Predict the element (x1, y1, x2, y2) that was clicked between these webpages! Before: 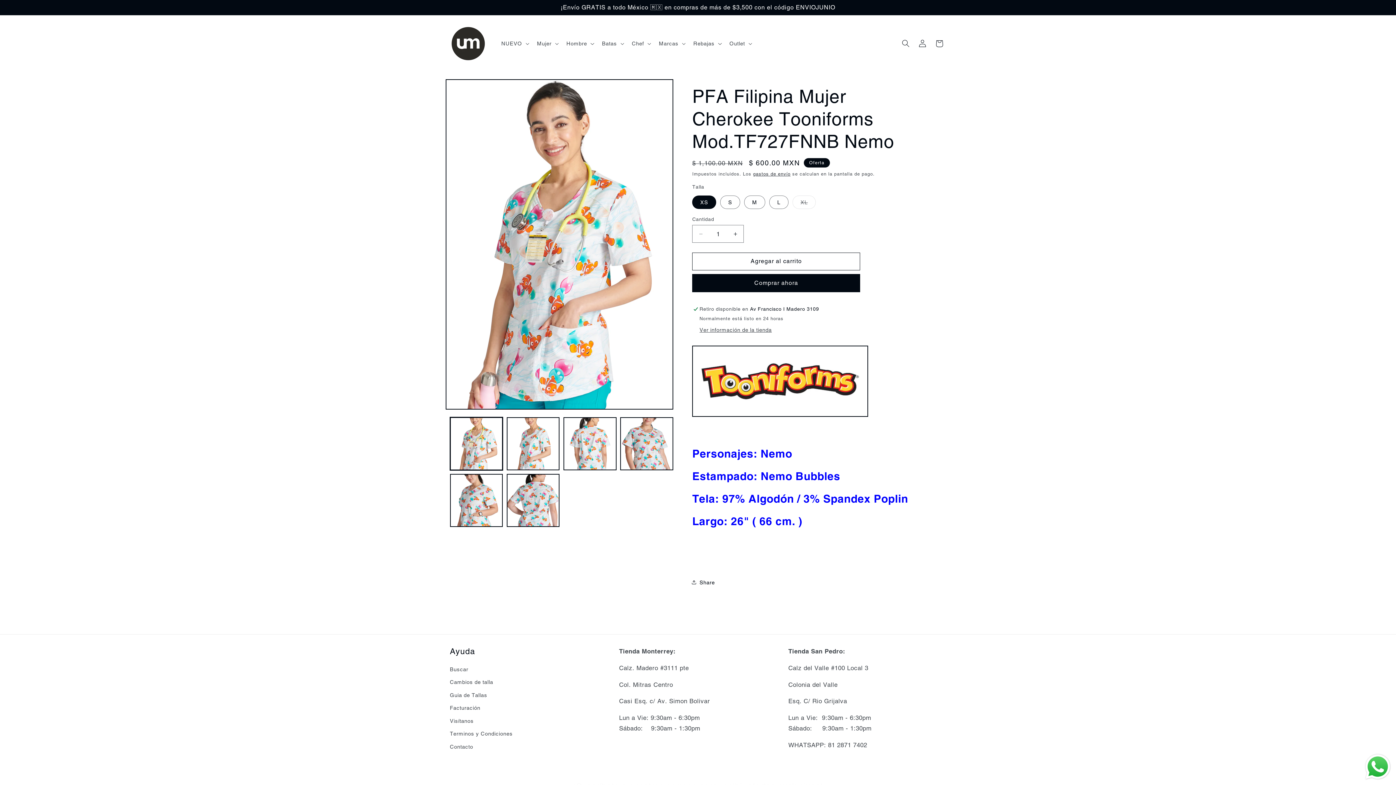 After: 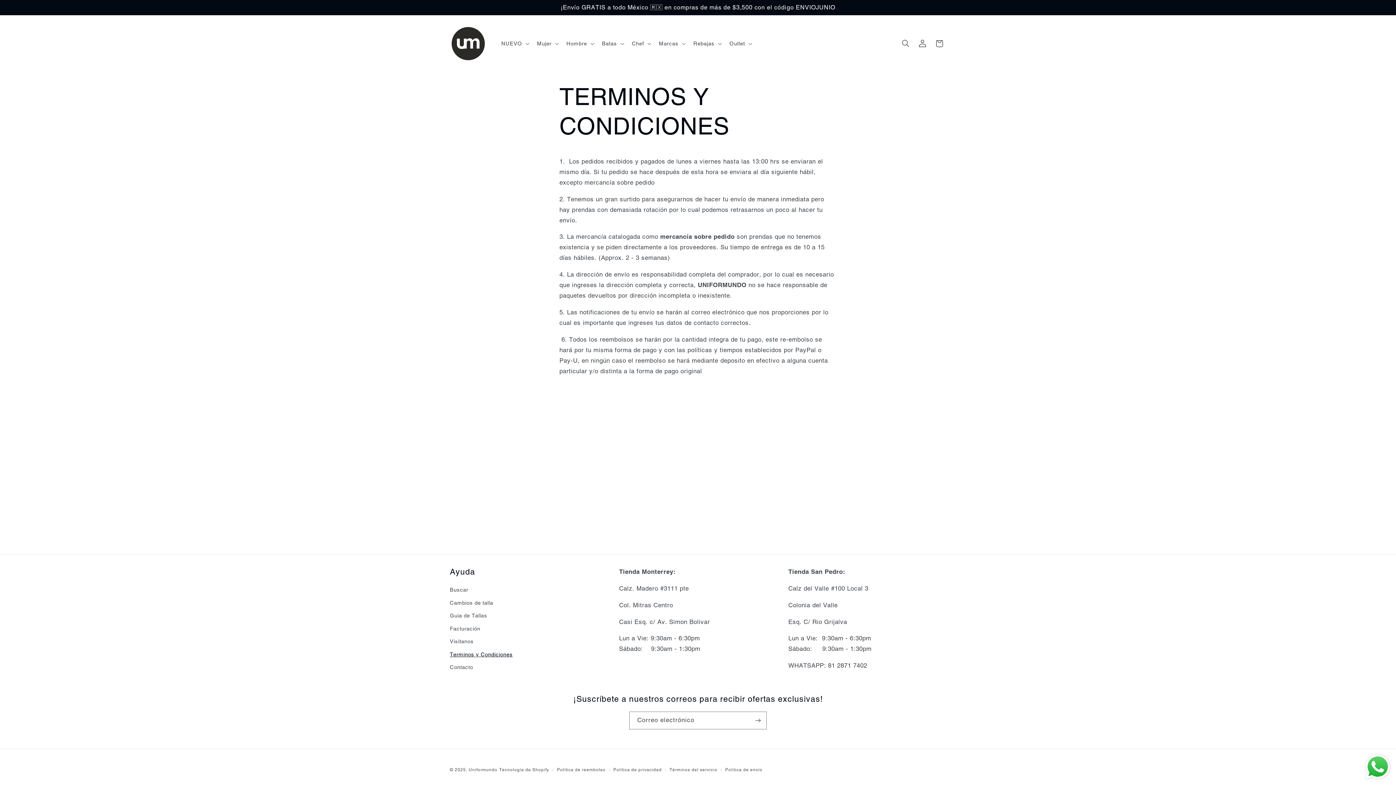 Action: bbox: (450, 727, 512, 740) label: Terminos y Condiciones